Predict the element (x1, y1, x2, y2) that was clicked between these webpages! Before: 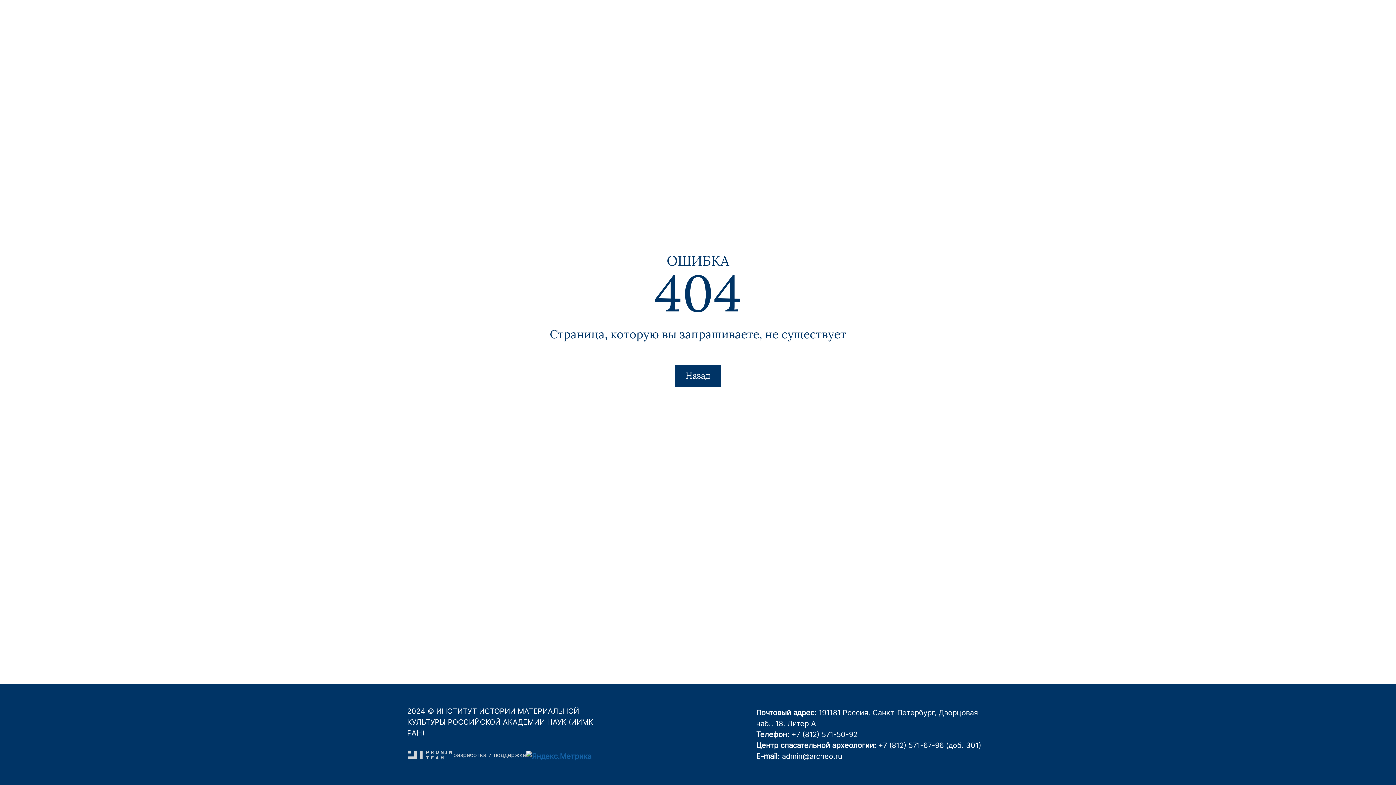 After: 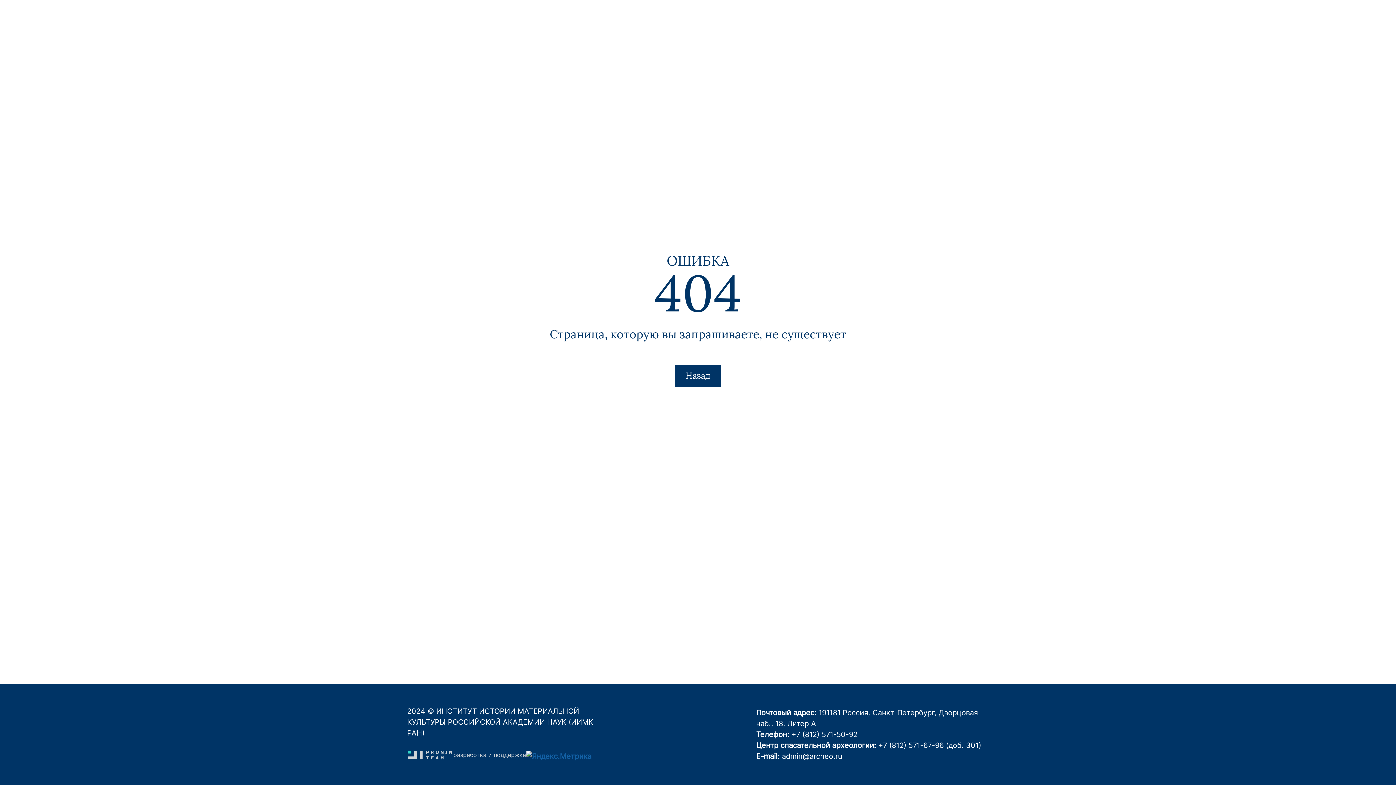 Action: bbox: (407, 749, 526, 760) label: разработка и поддержка